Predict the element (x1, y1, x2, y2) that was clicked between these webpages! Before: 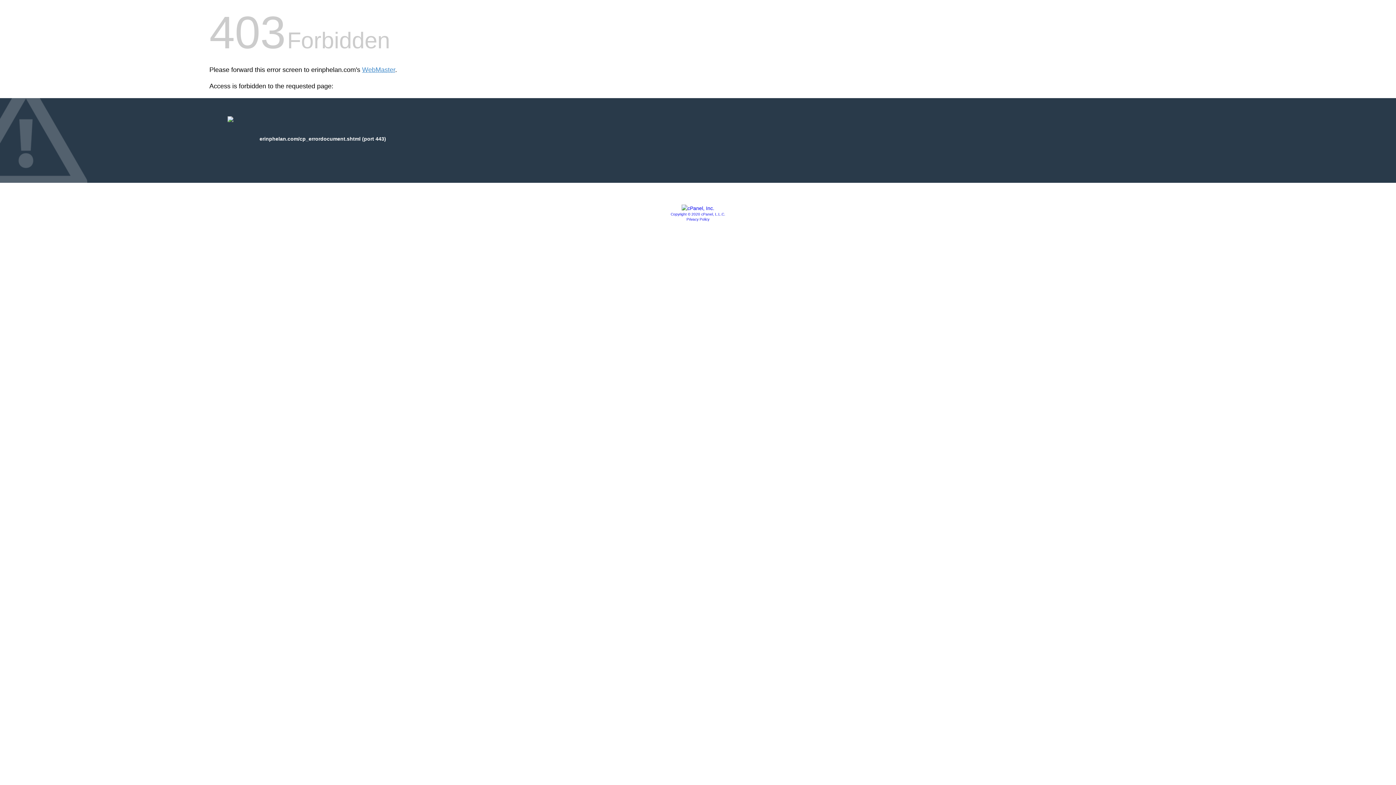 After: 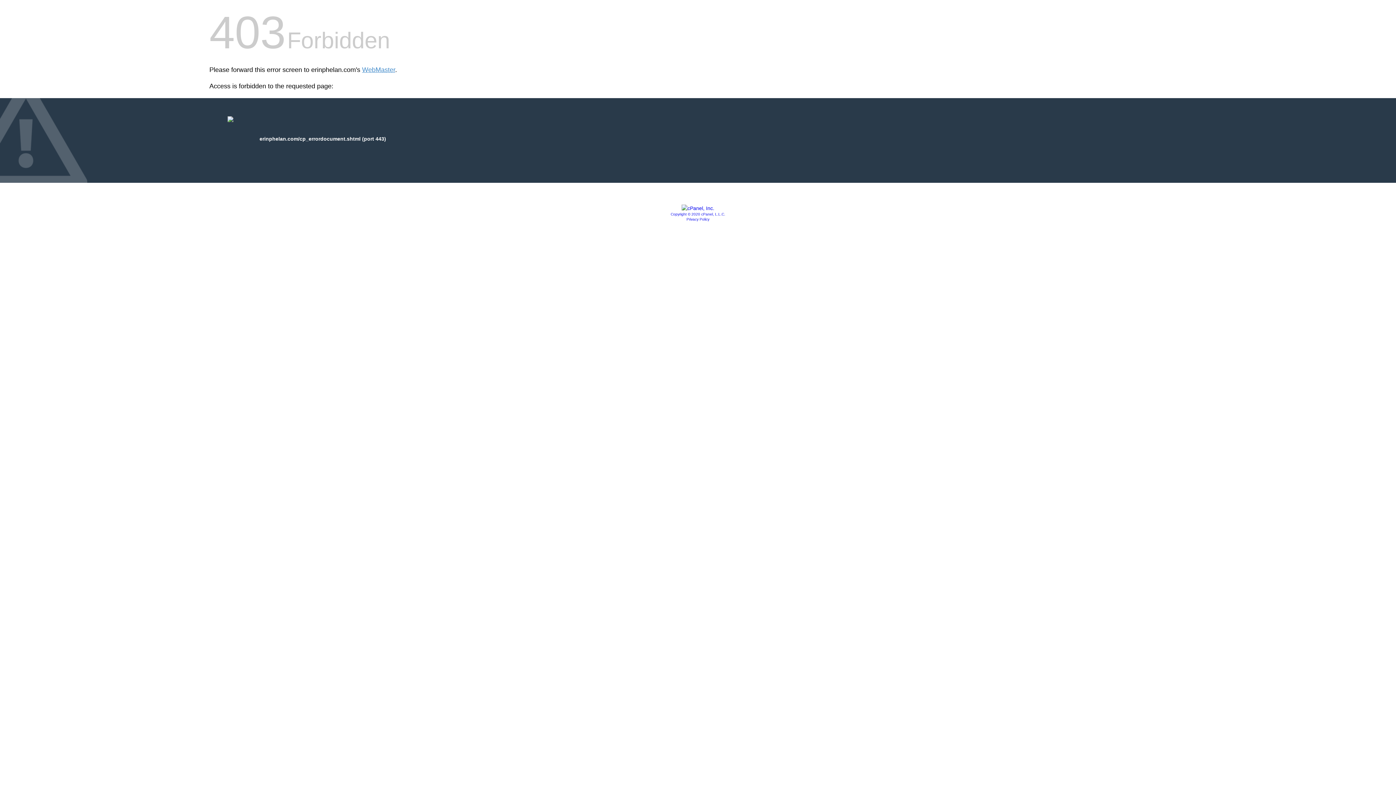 Action: label: Copyright © 2020 cPanel, L.L.C. bbox: (670, 212, 725, 216)